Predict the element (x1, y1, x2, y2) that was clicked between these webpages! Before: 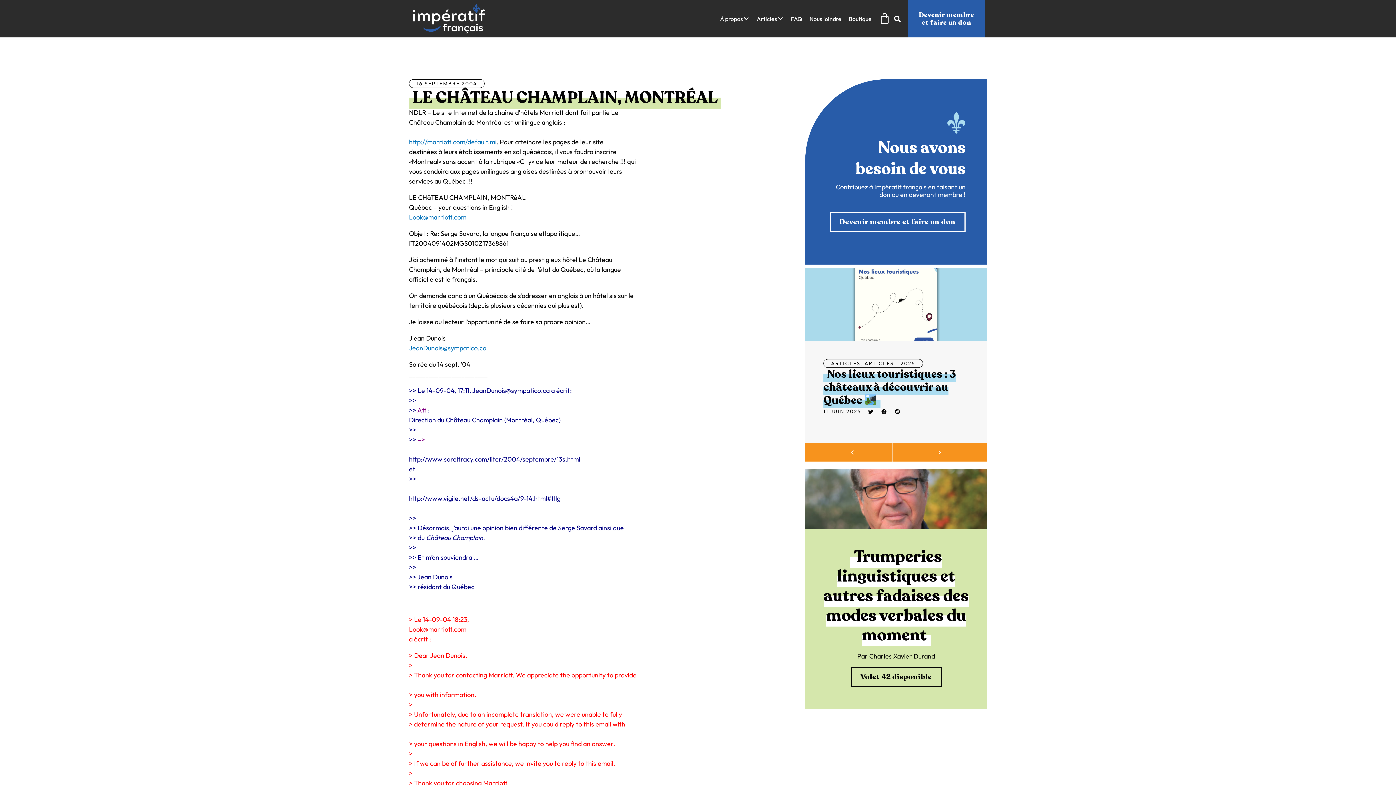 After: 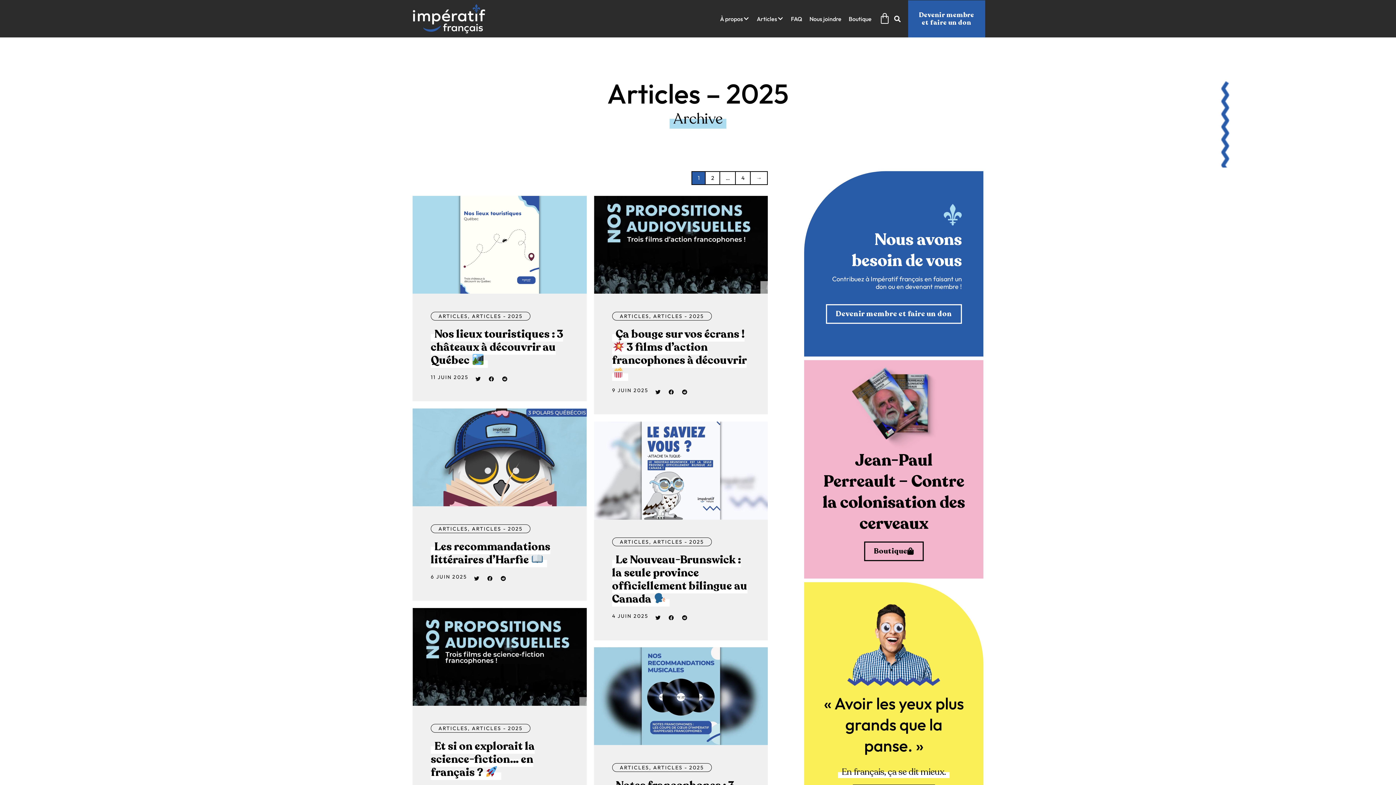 Action: bbox: (864, 360, 915, 366) label: ARTICLES - 2025